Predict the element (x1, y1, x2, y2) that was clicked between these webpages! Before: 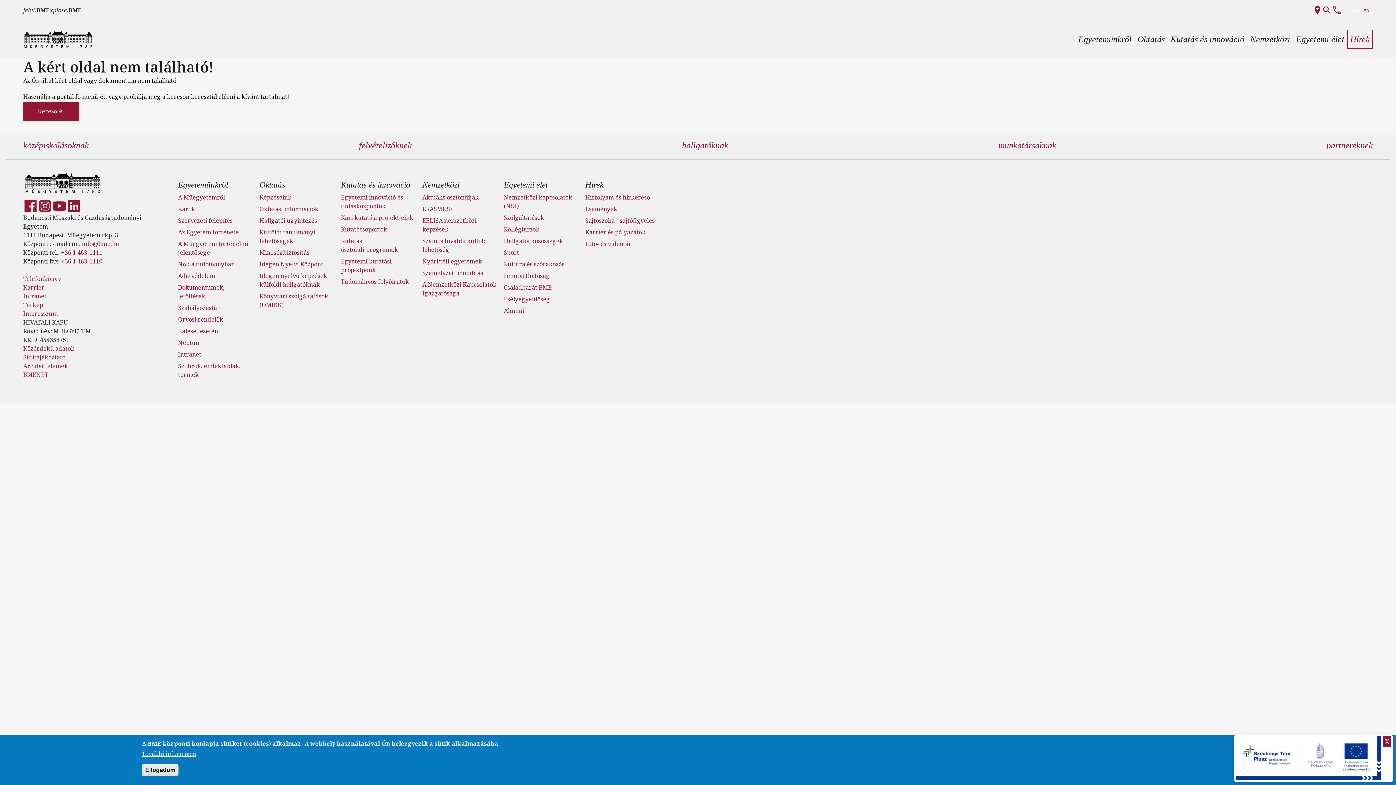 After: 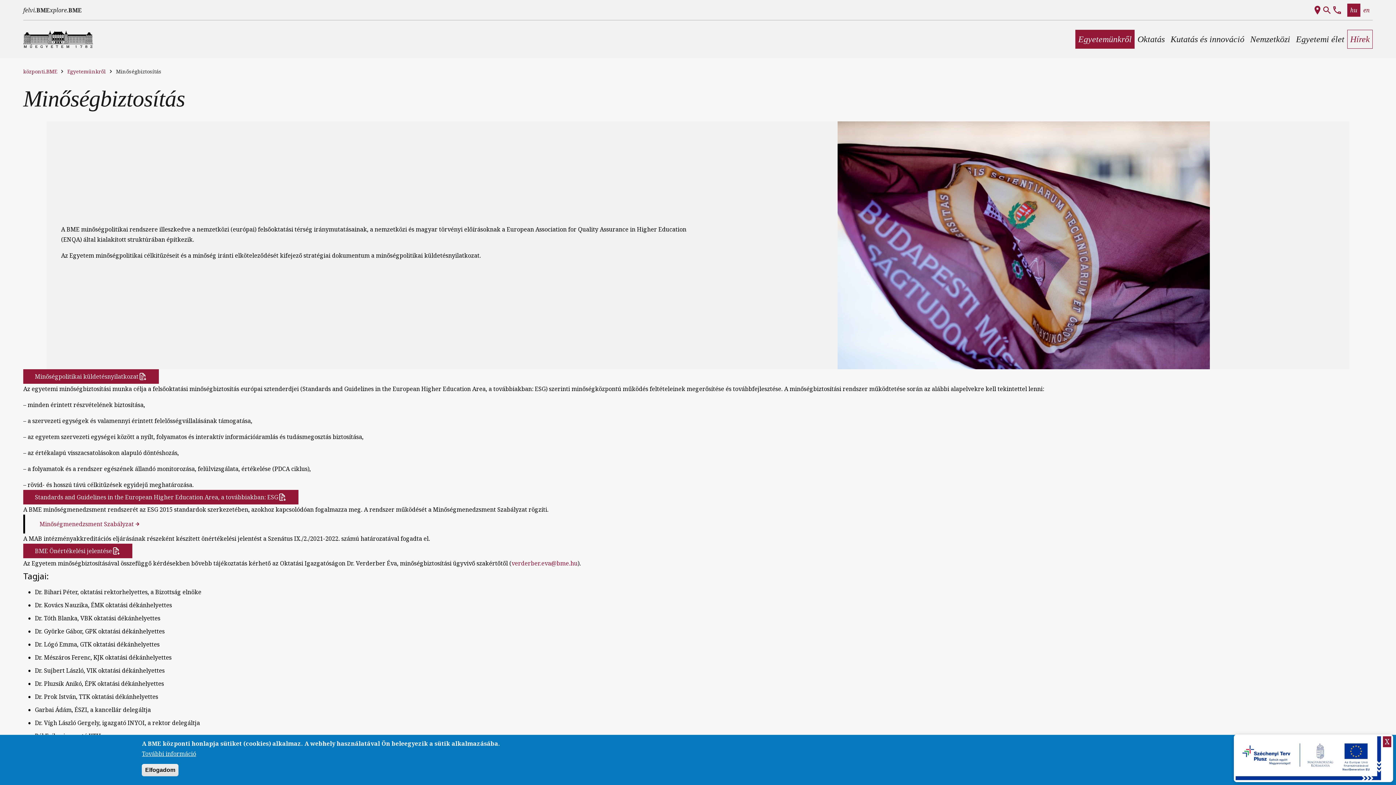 Action: label: Minőségbiztosítás bbox: (259, 248, 309, 256)